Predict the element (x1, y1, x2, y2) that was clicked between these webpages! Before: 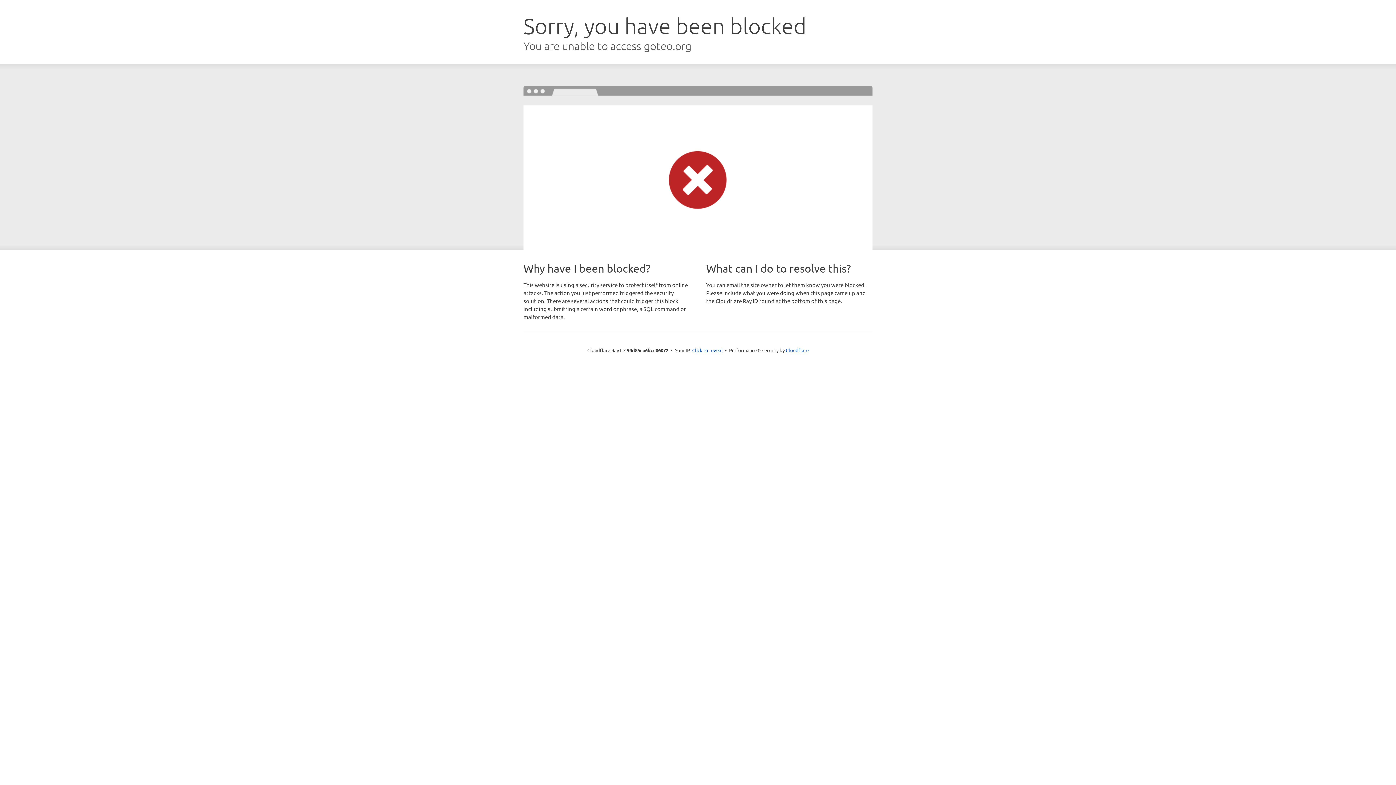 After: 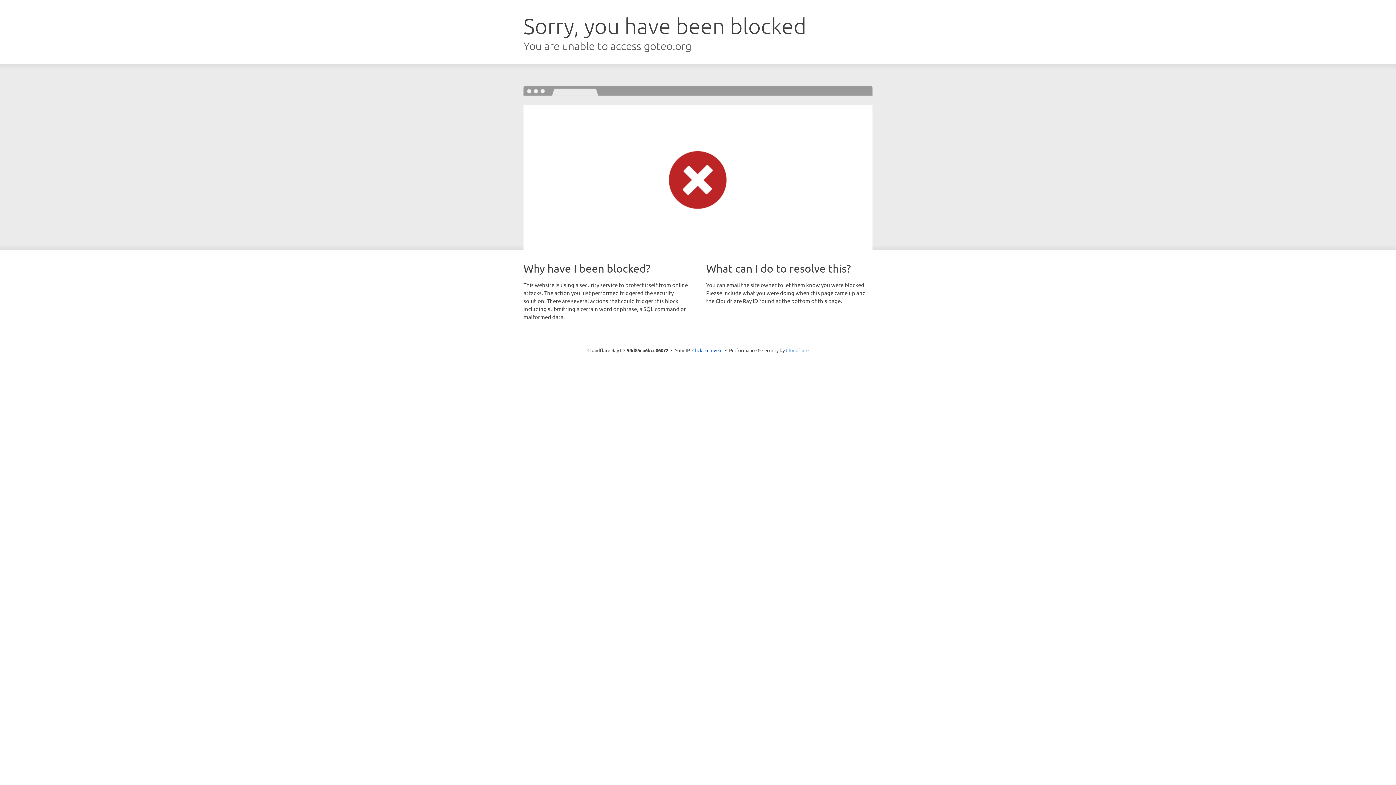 Action: bbox: (786, 347, 808, 353) label: Cloudflare